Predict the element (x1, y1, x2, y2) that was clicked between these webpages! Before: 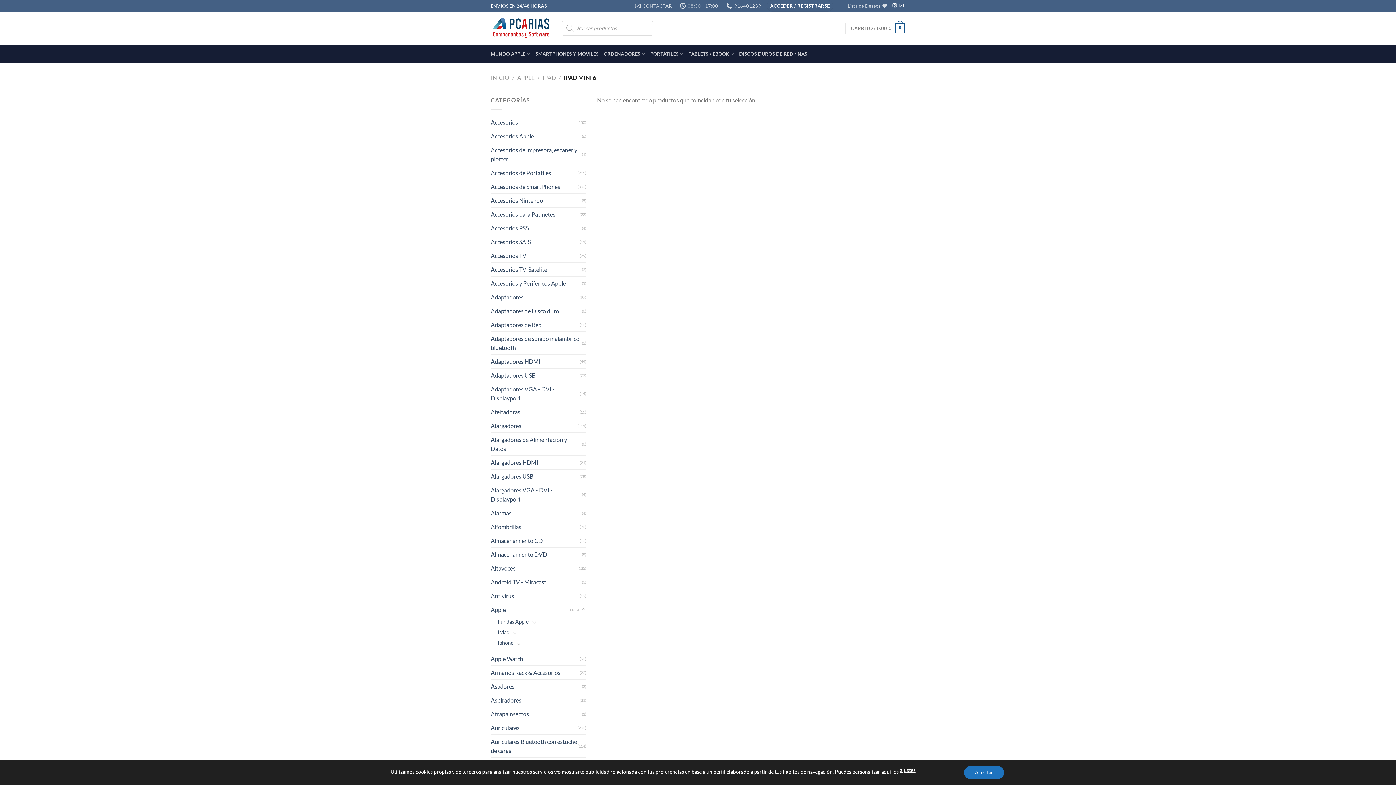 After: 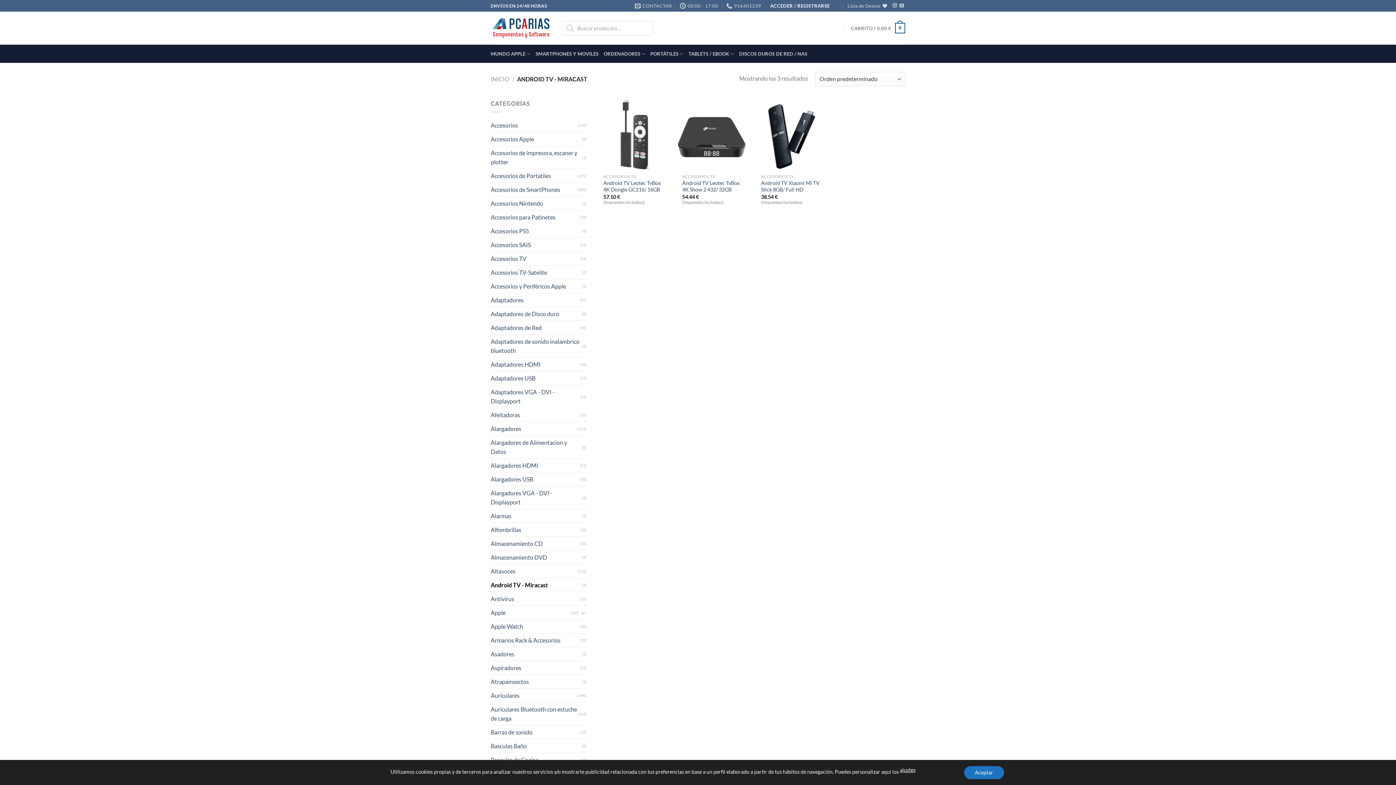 Action: label: Android TV - Miracast bbox: (490, 575, 582, 588)